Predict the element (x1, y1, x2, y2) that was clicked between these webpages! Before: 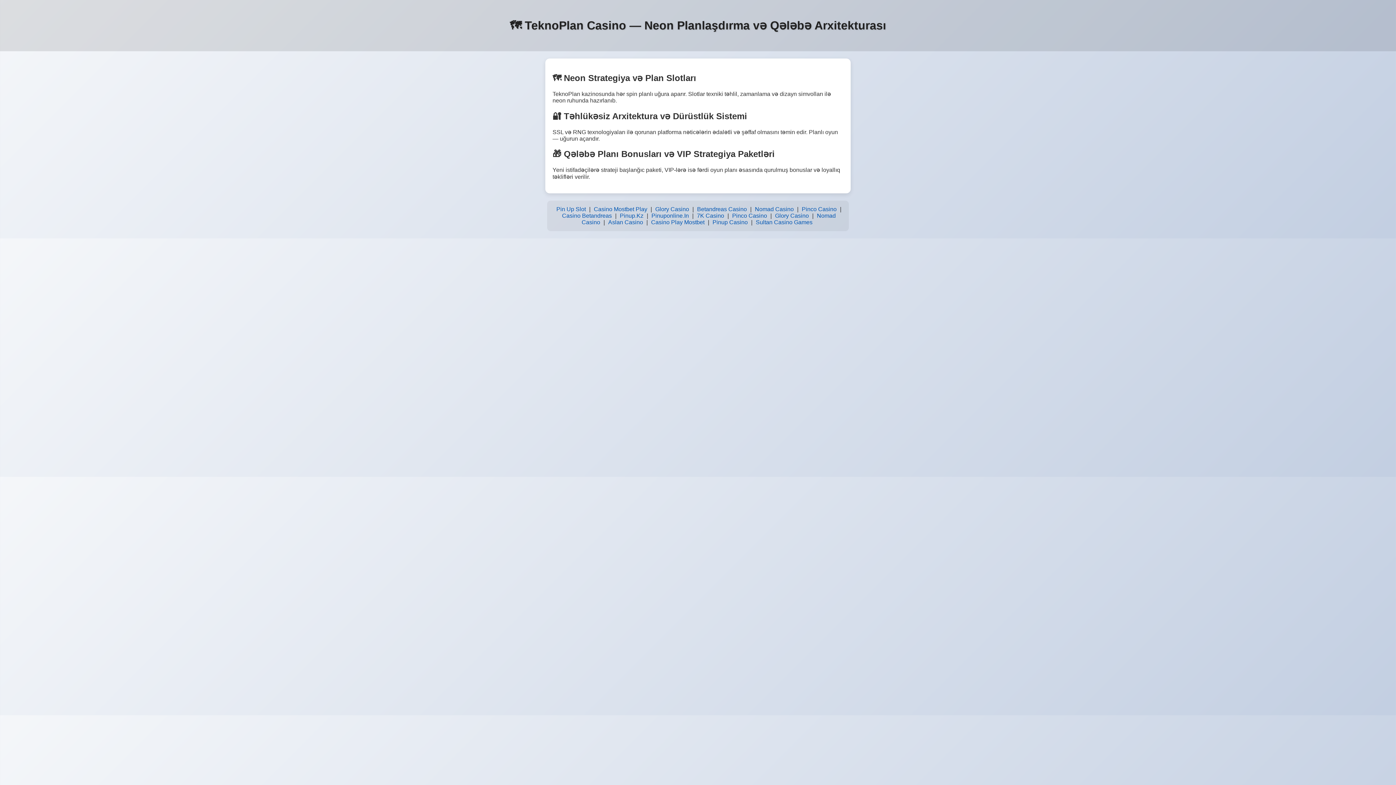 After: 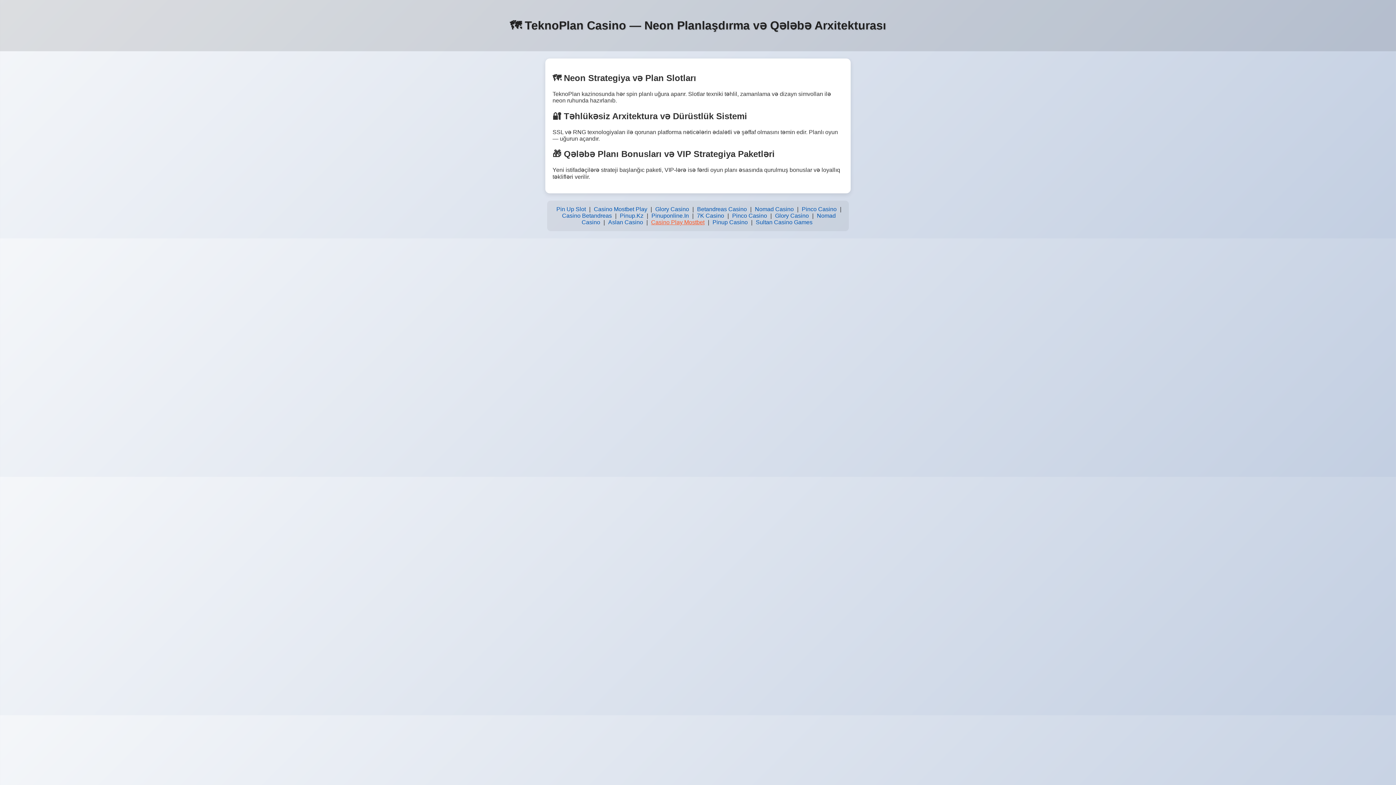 Action: label: Casino Play Mostbet bbox: (649, 217, 706, 227)